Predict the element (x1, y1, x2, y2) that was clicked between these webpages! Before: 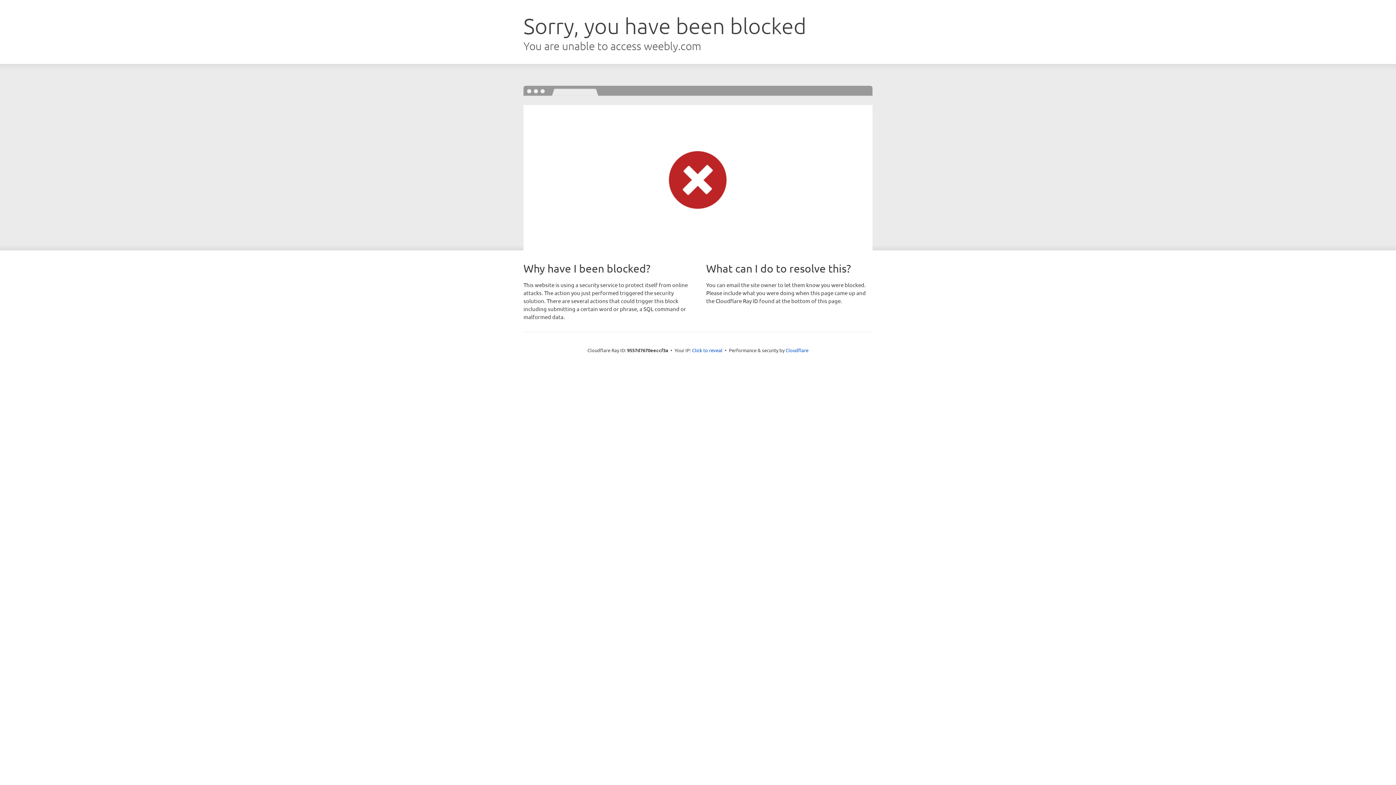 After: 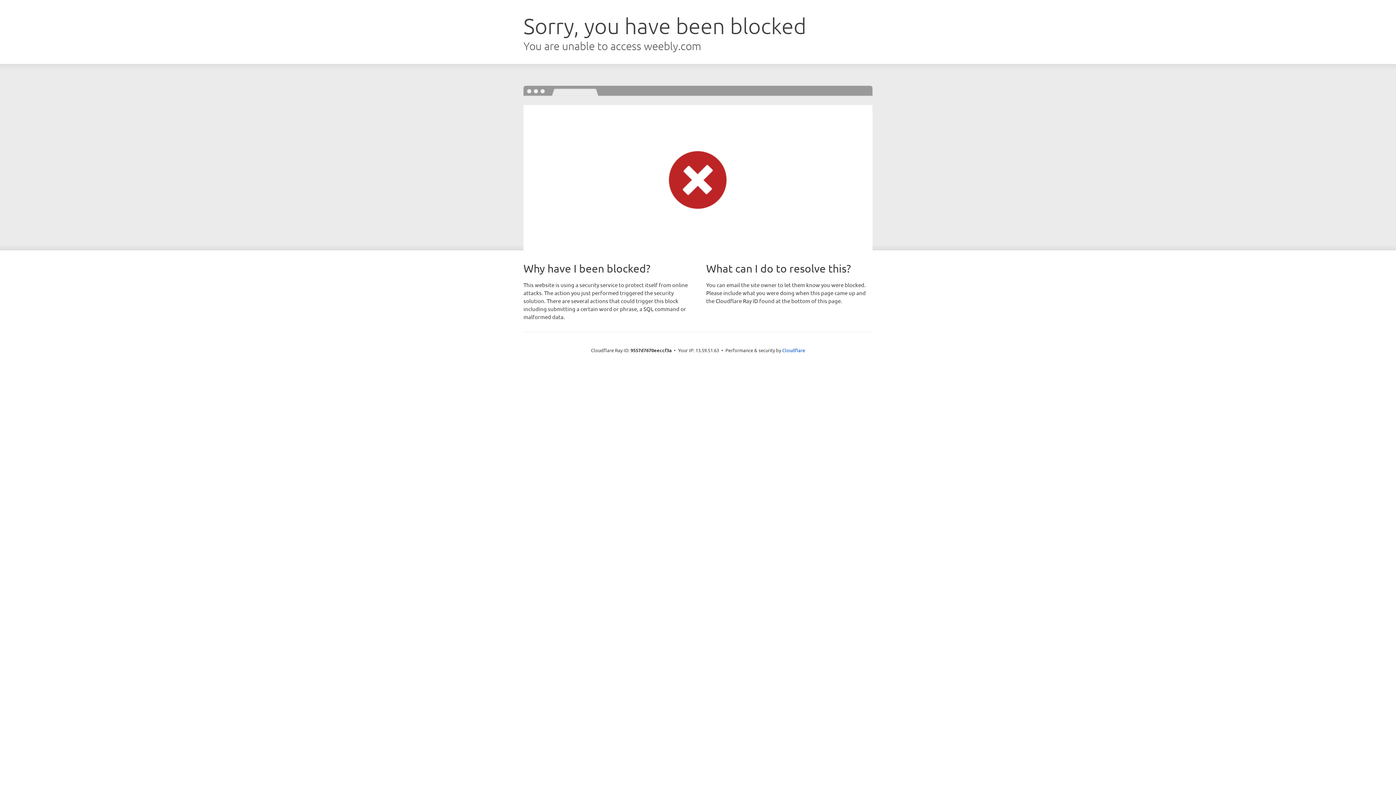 Action: label: Click to reveal bbox: (692, 346, 722, 353)